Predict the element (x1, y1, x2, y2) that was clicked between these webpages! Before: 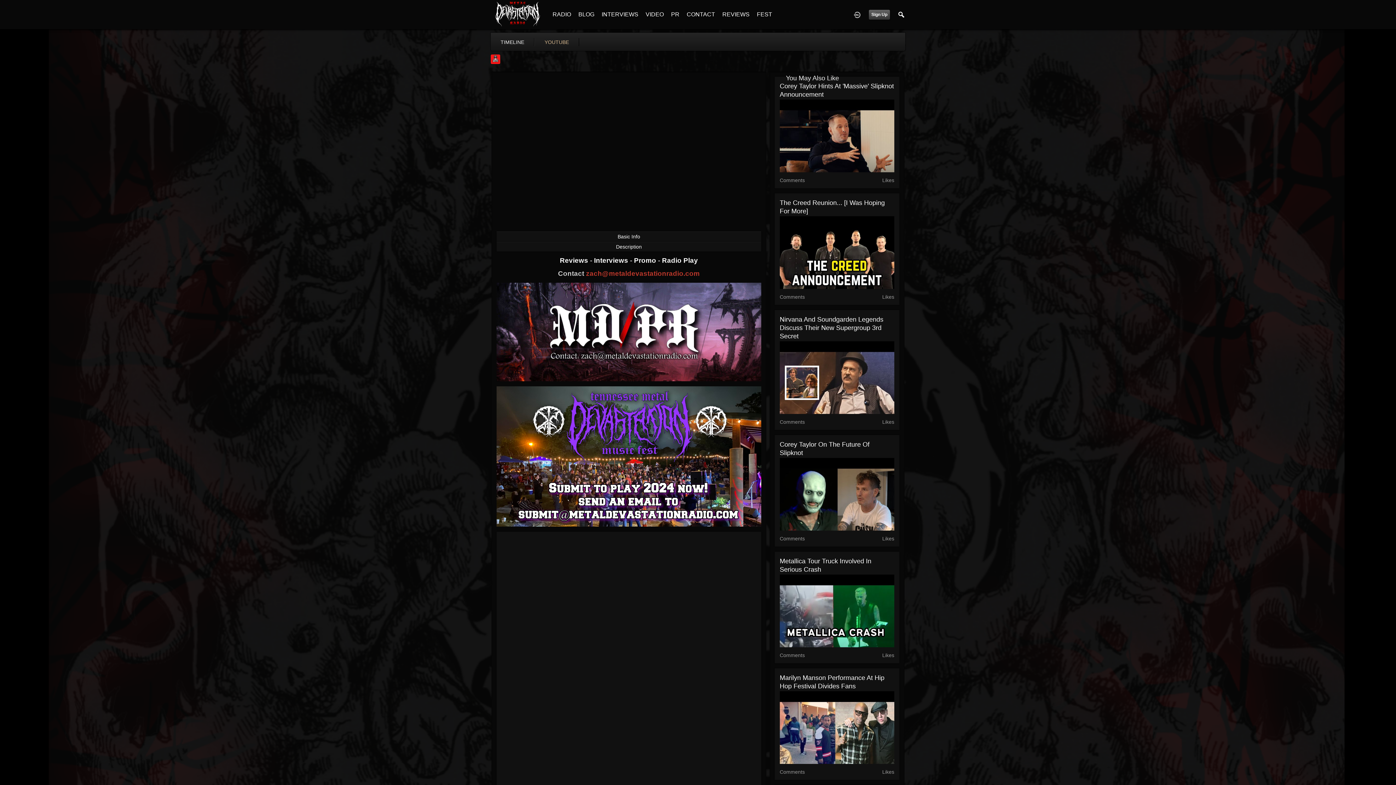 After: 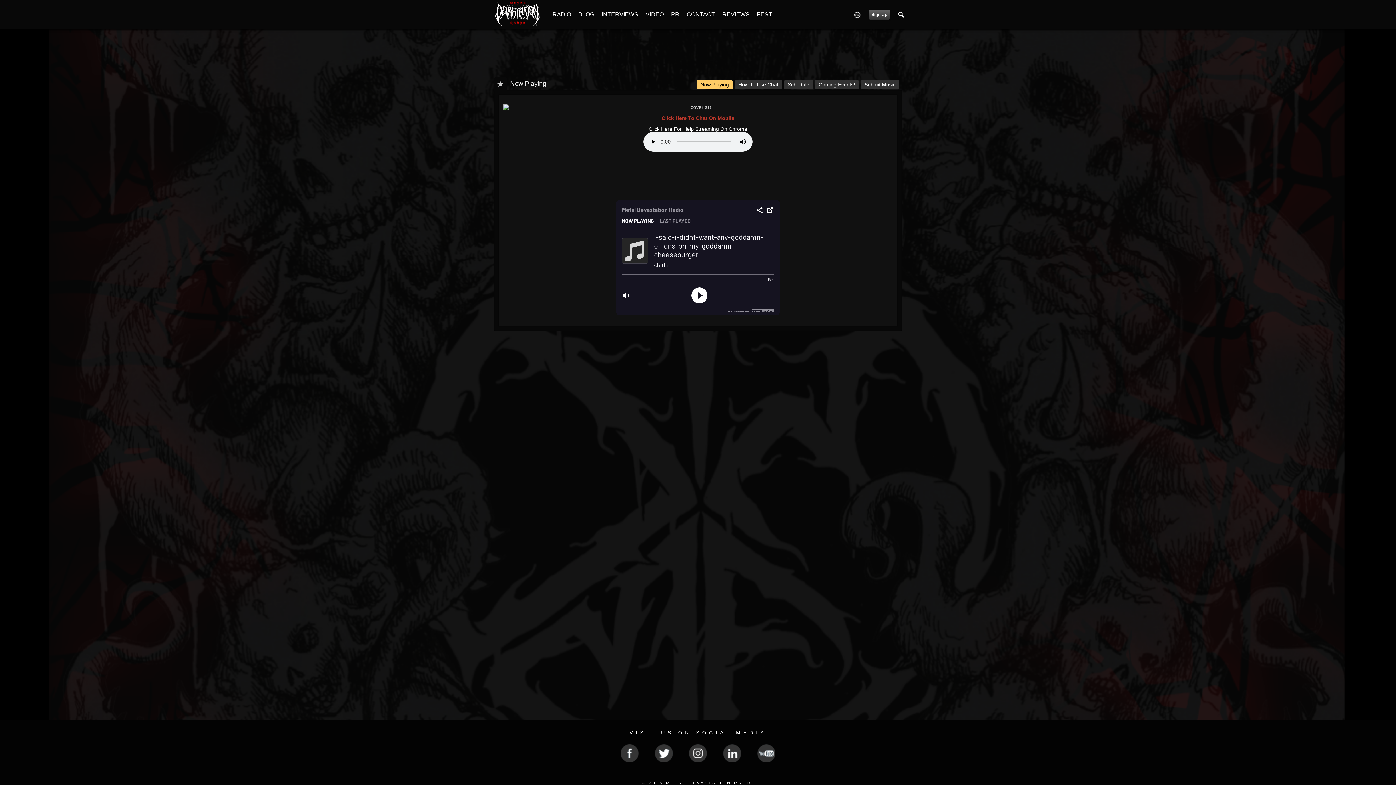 Action: bbox: (552, 6, 571, 22) label: RADIO